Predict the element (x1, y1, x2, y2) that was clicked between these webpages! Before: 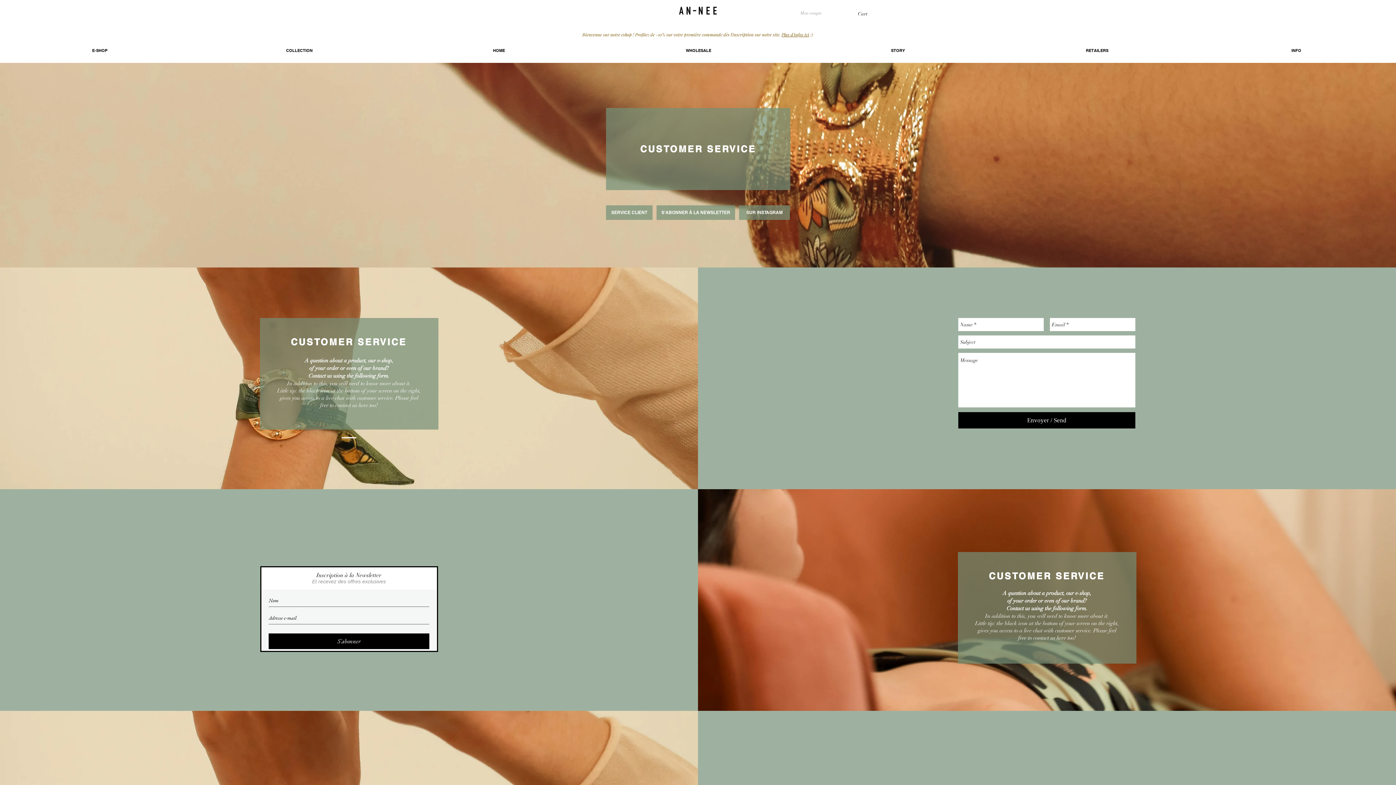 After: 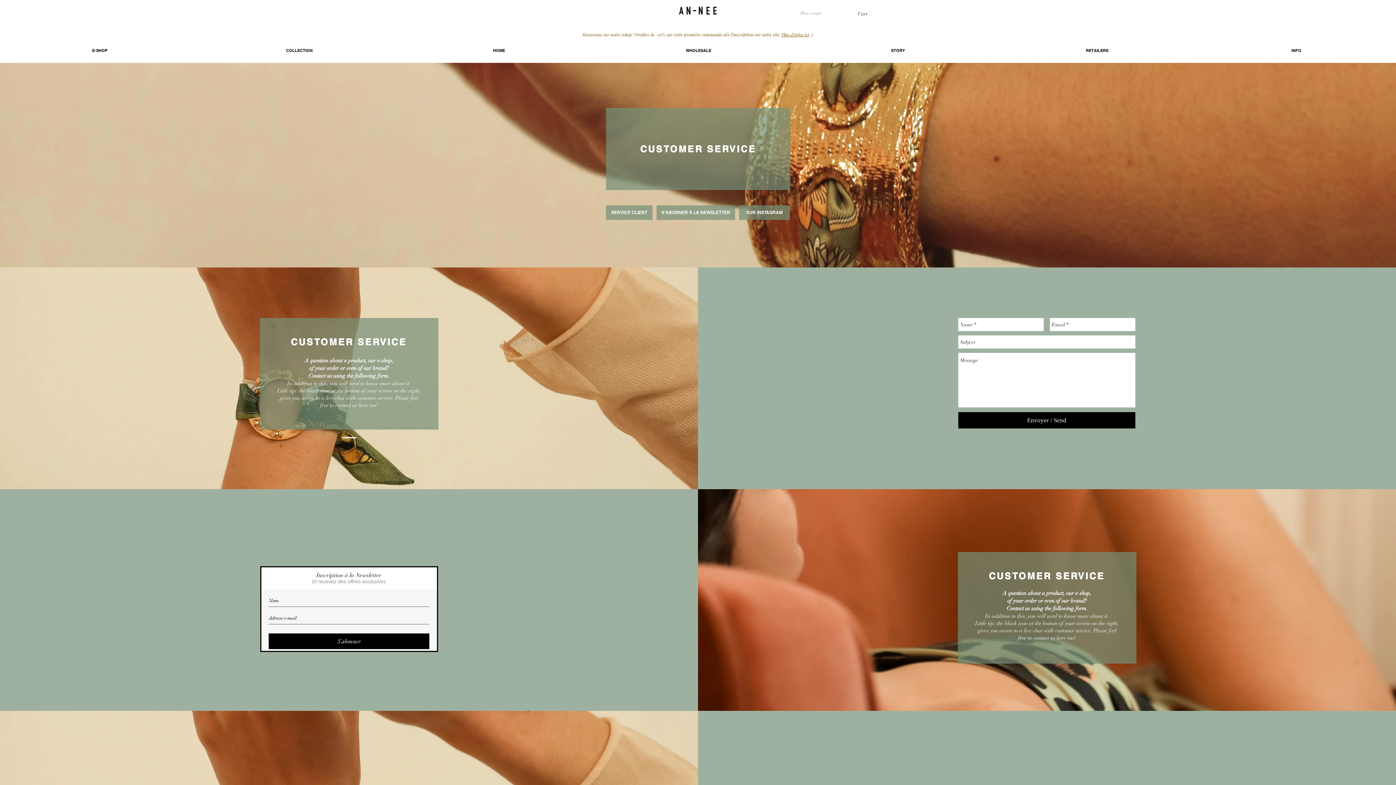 Action: label: S'ABONNER À LA NEWSLETTER bbox: (656, 205, 735, 220)